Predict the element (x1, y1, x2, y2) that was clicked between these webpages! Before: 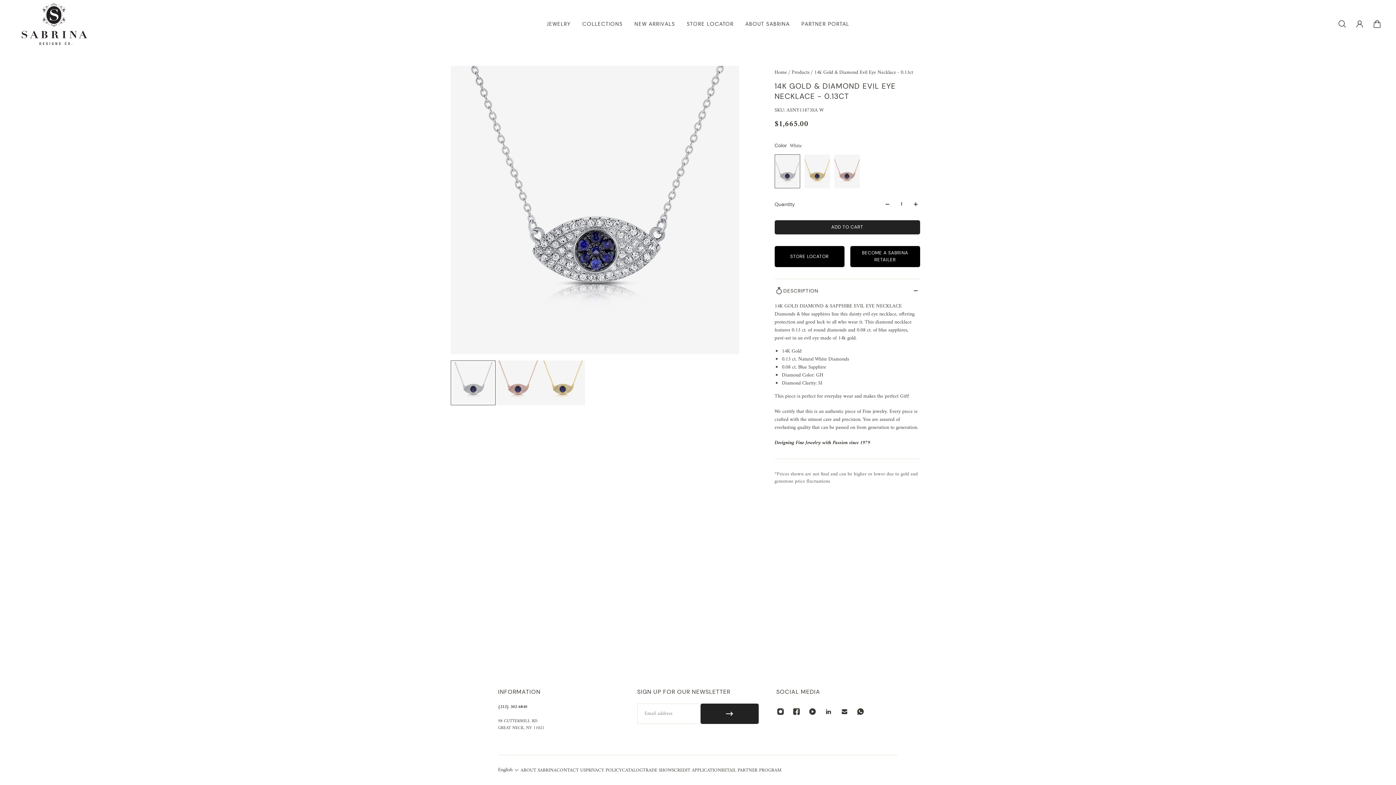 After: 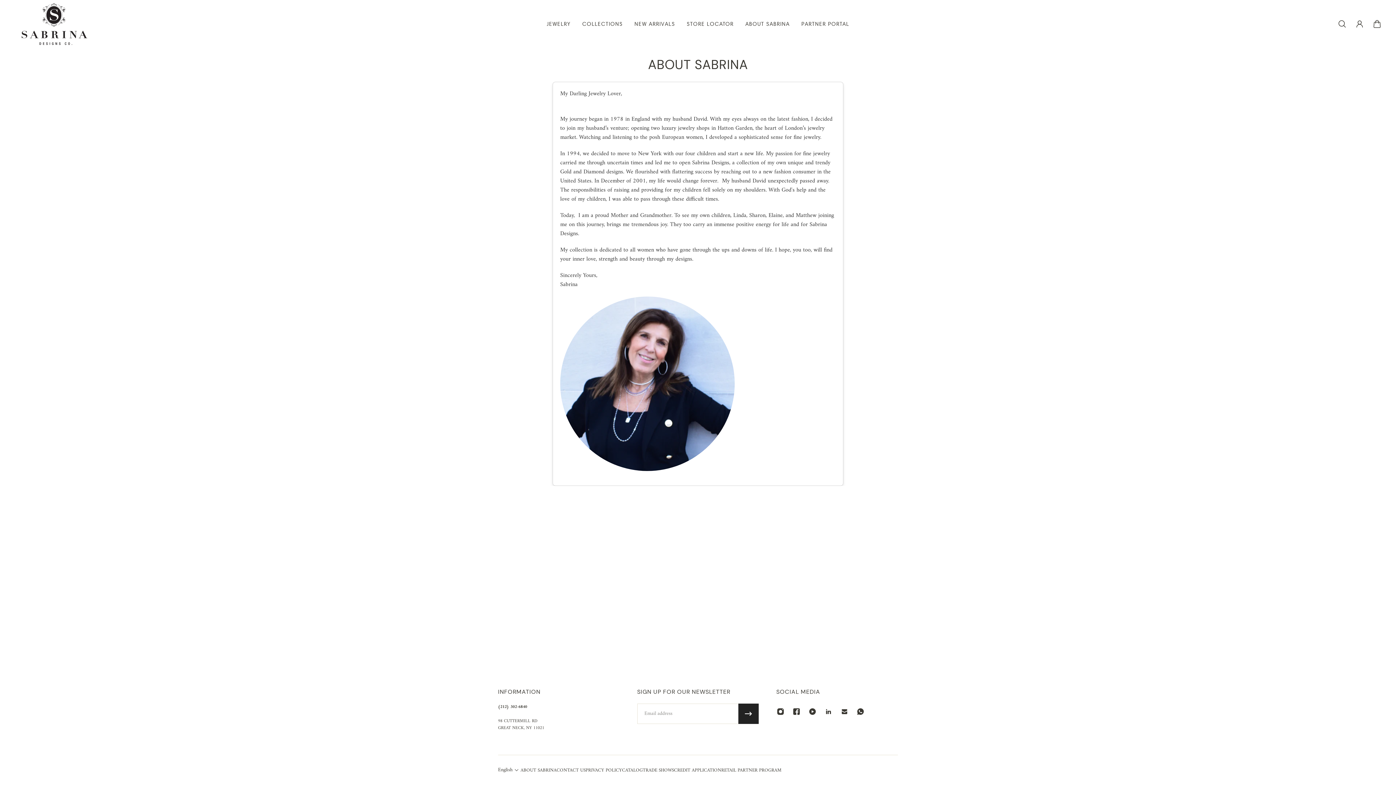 Action: bbox: (739, 2, 795, 45) label: ABOUT SABRINA